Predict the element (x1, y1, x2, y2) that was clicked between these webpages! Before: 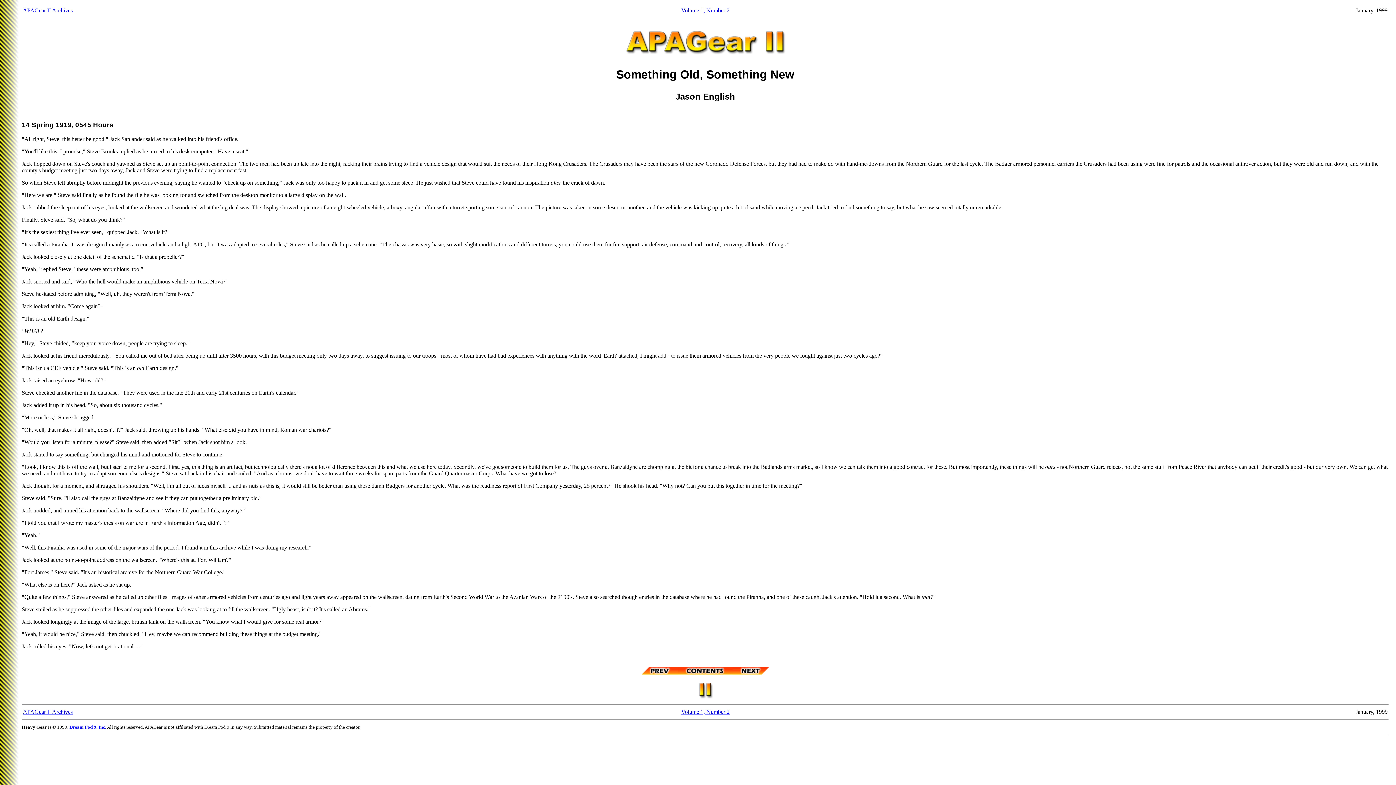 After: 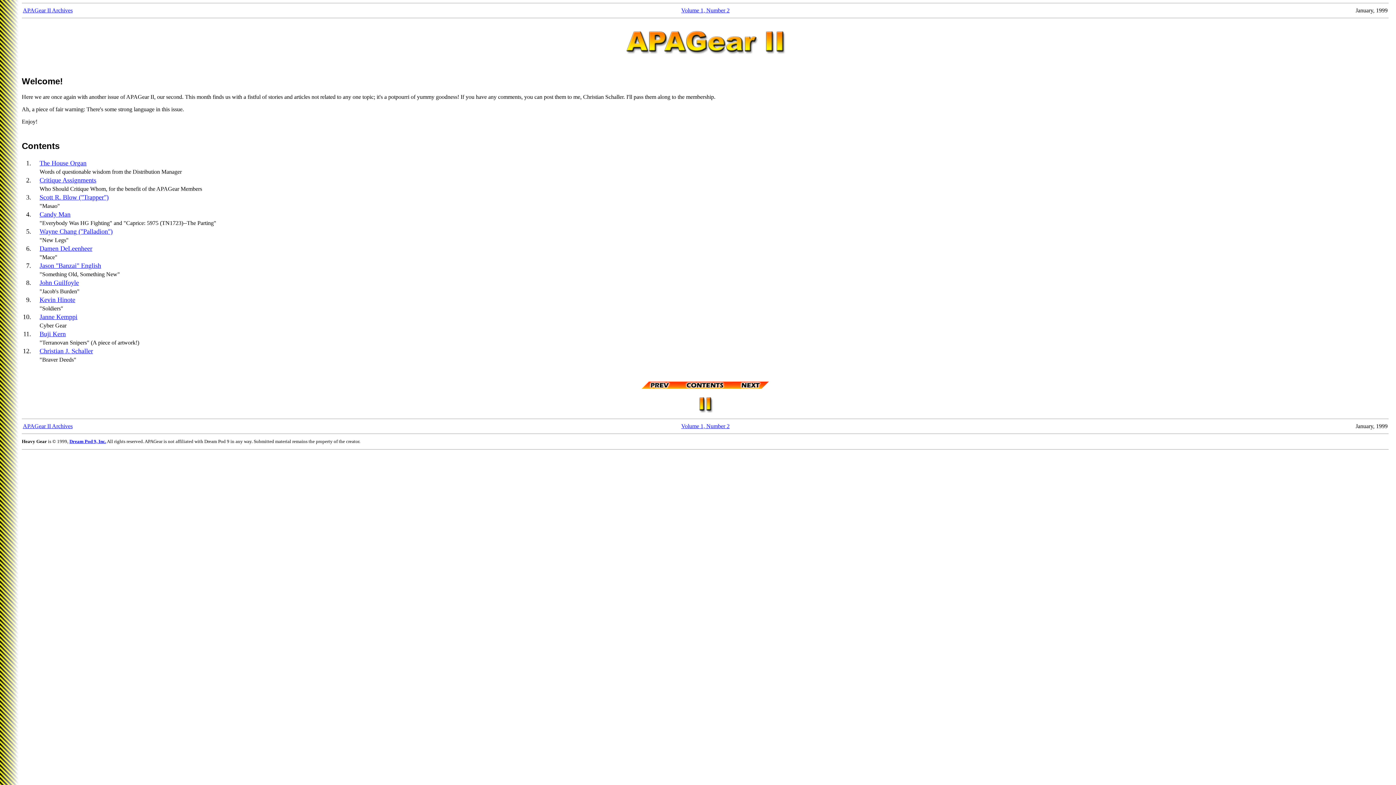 Action: bbox: (678, 669, 732, 675)